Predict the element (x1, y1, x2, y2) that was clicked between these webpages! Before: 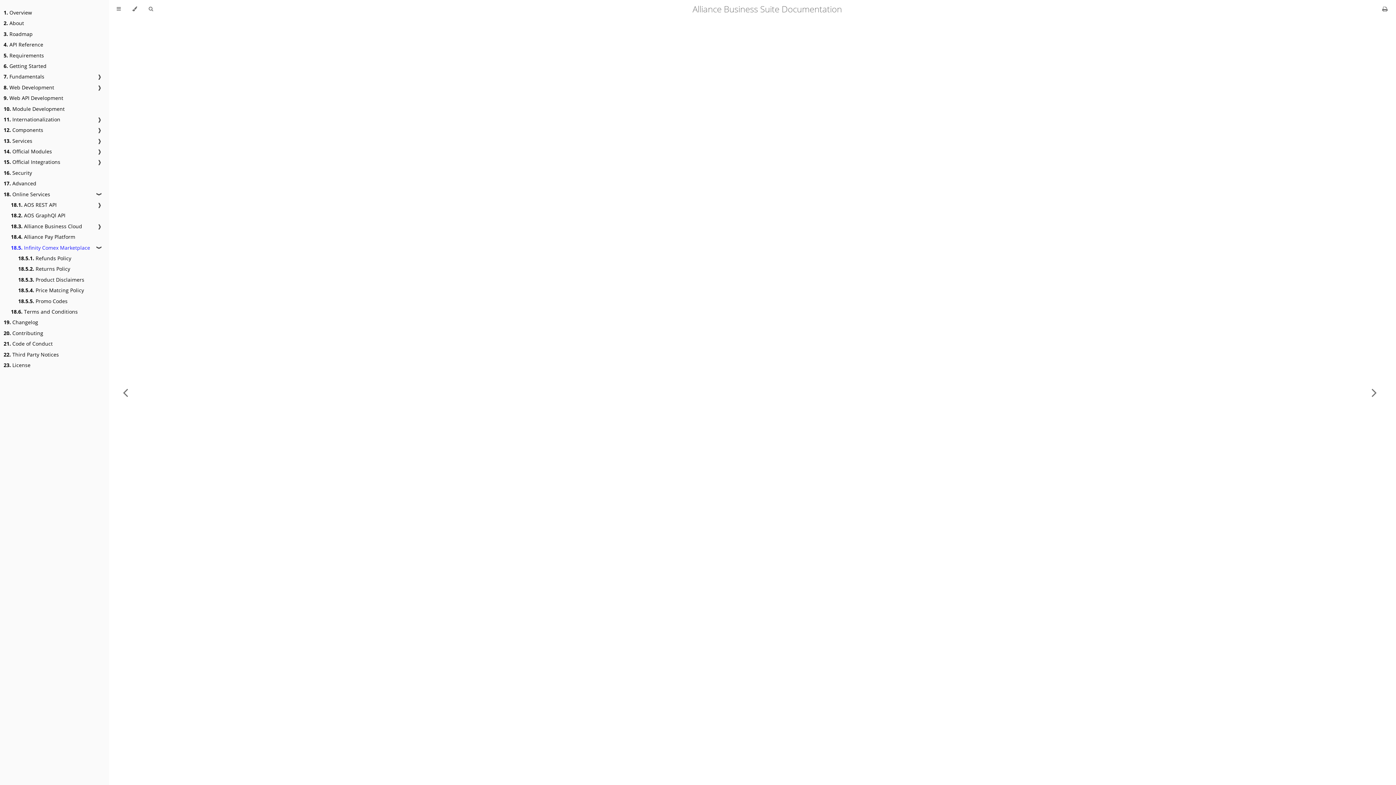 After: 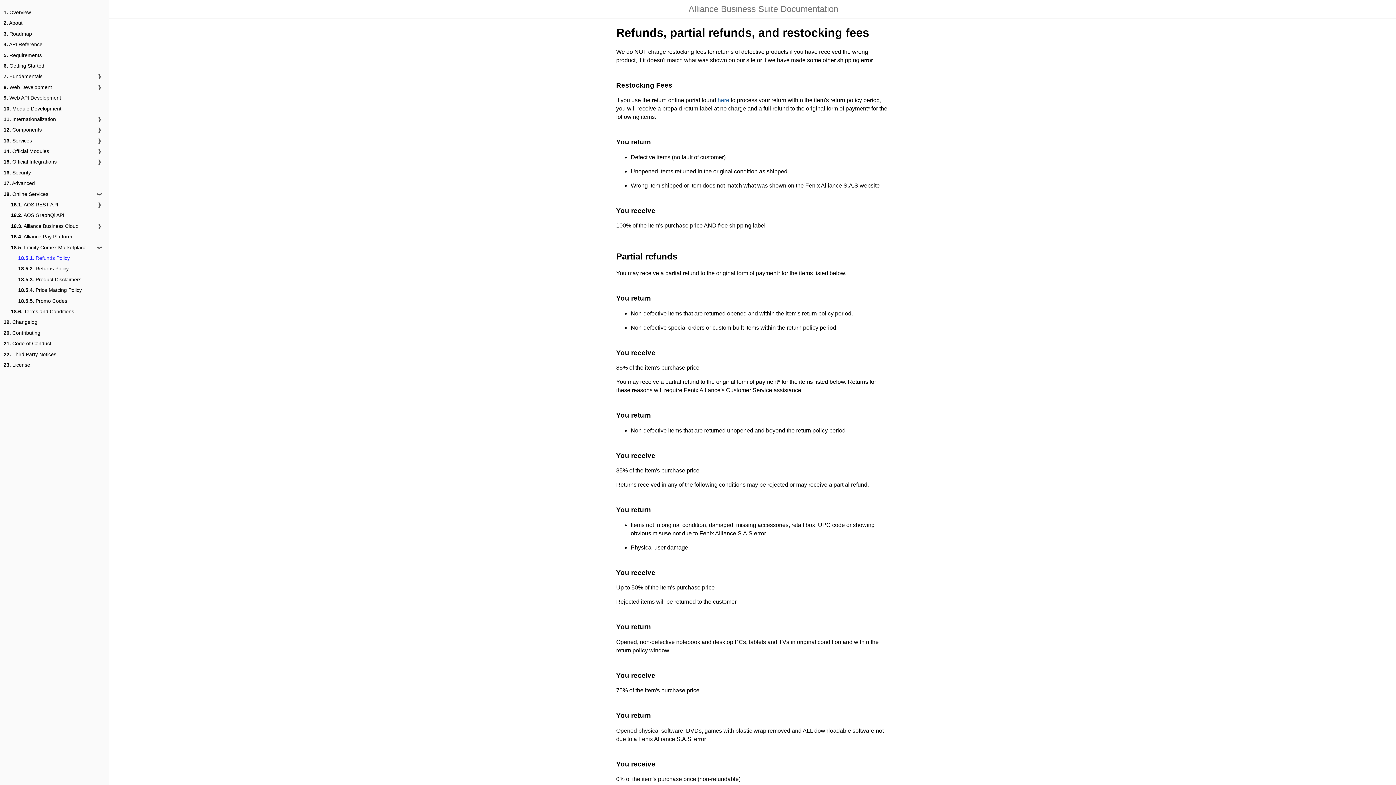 Action: label: 18.5.1. Refunds Policy bbox: (18, 254, 71, 262)